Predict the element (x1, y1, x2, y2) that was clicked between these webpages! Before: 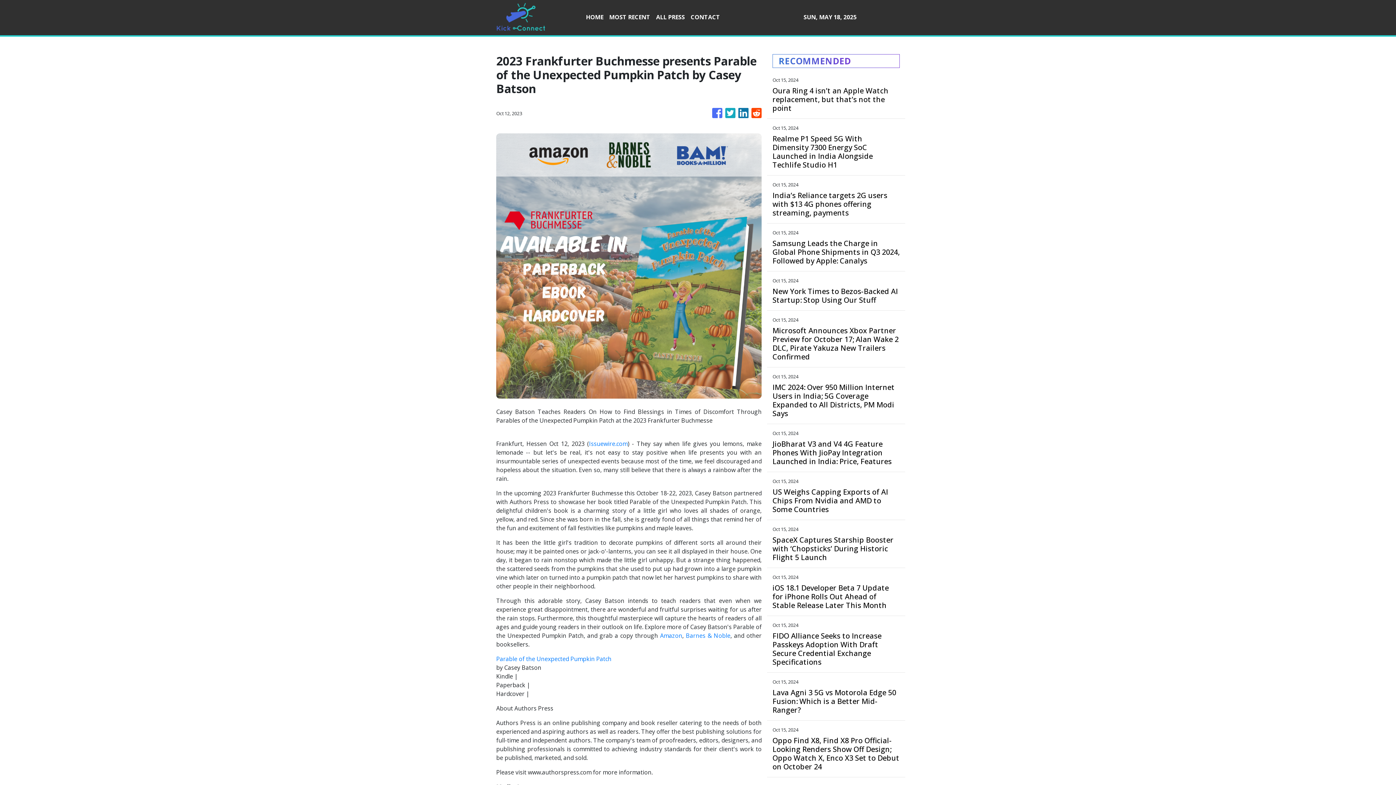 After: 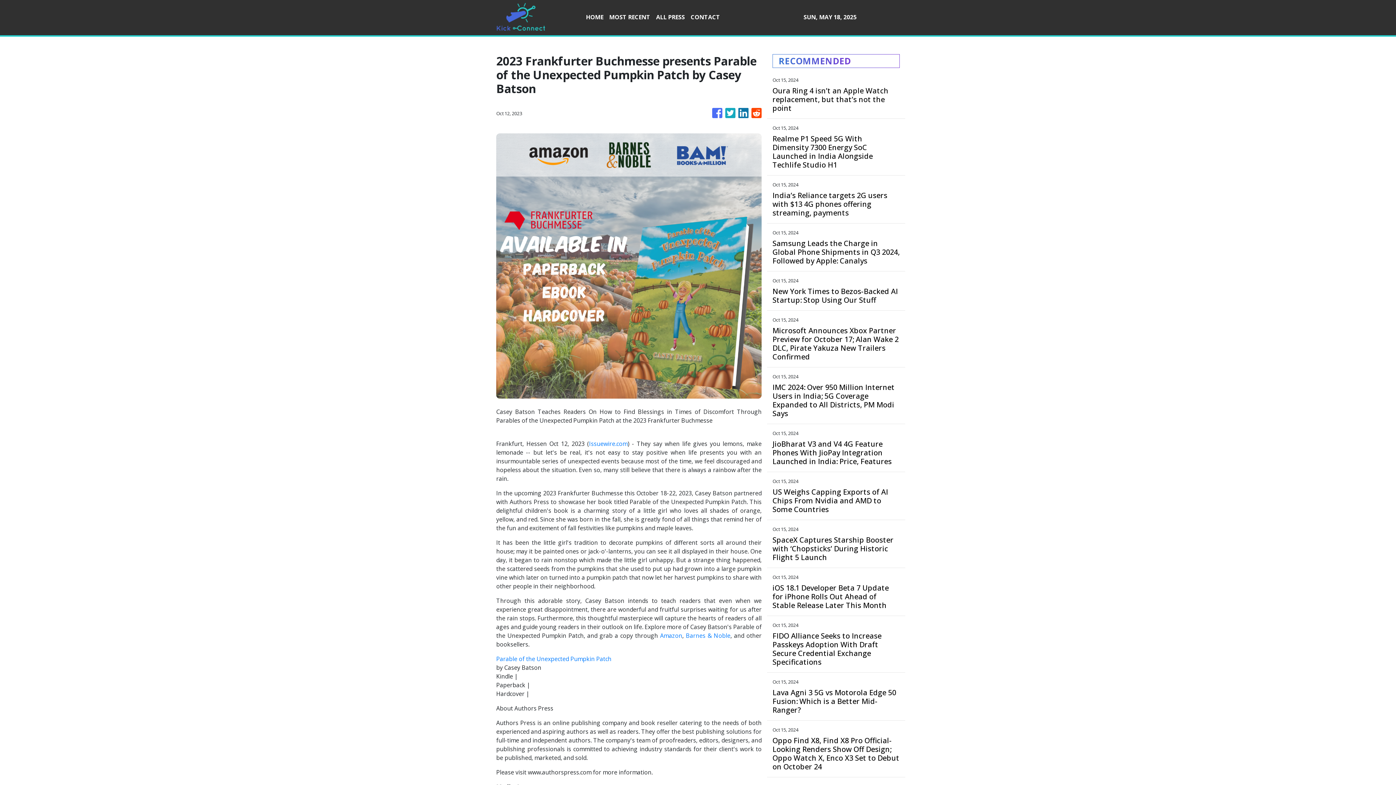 Action: bbox: (751, 104, 761, 121)